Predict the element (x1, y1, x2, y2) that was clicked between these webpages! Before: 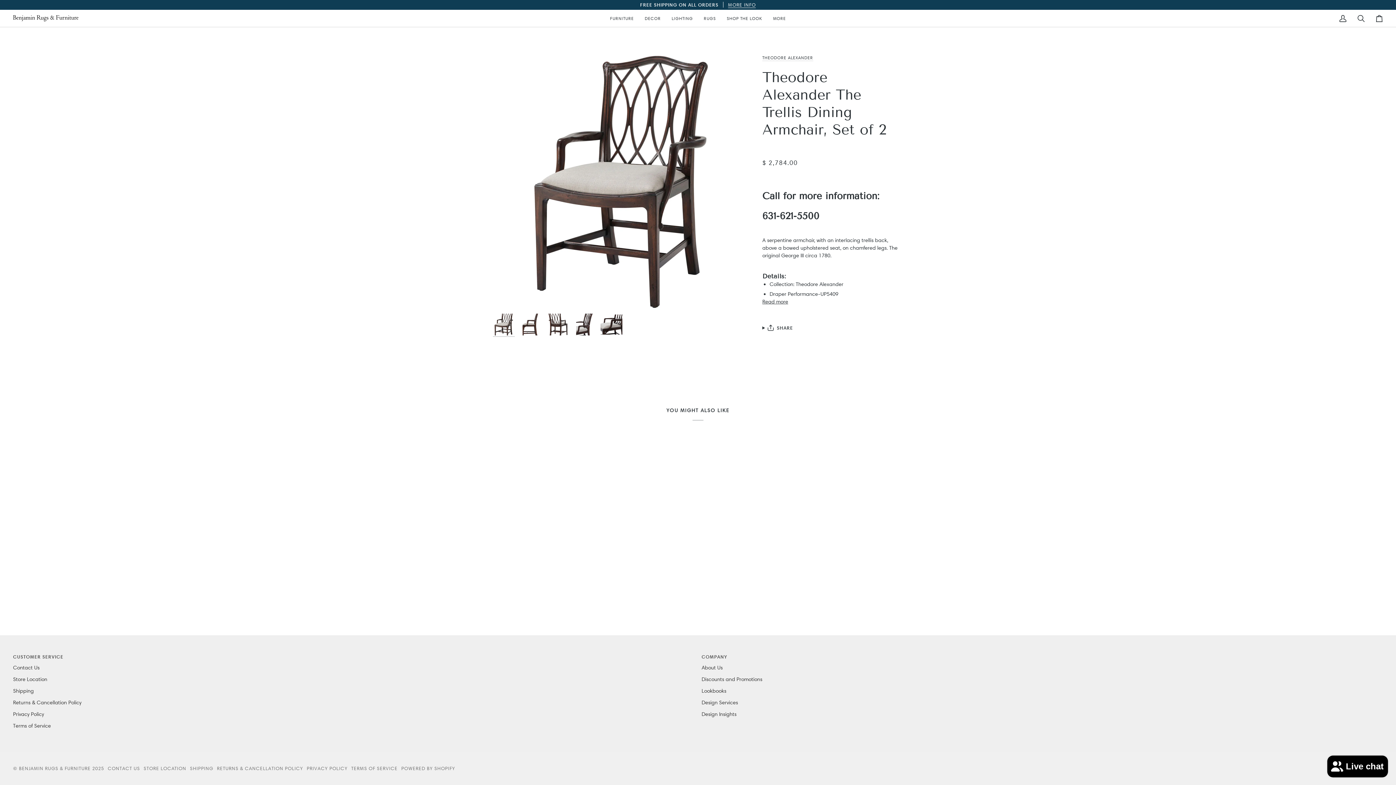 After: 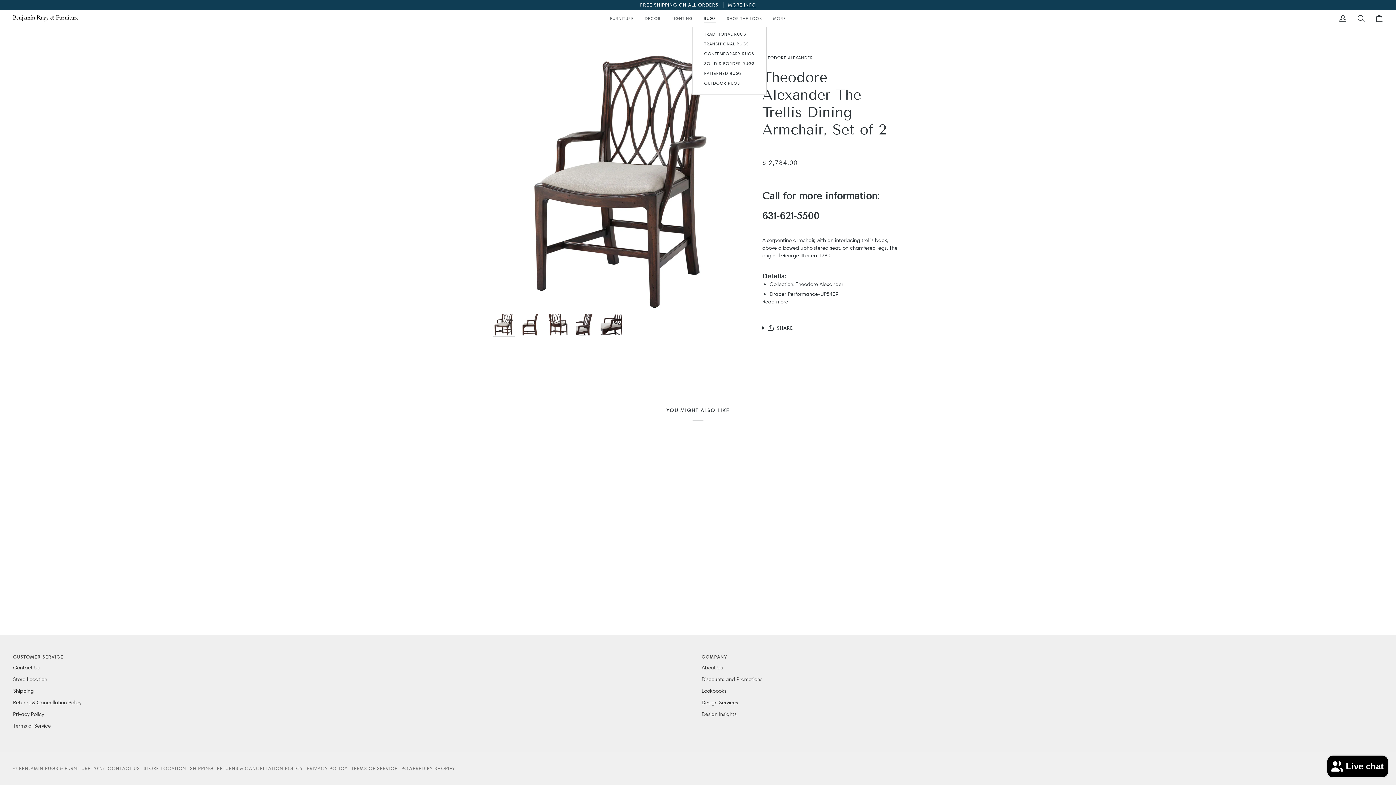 Action: bbox: (698, 9, 721, 26) label: RUGS